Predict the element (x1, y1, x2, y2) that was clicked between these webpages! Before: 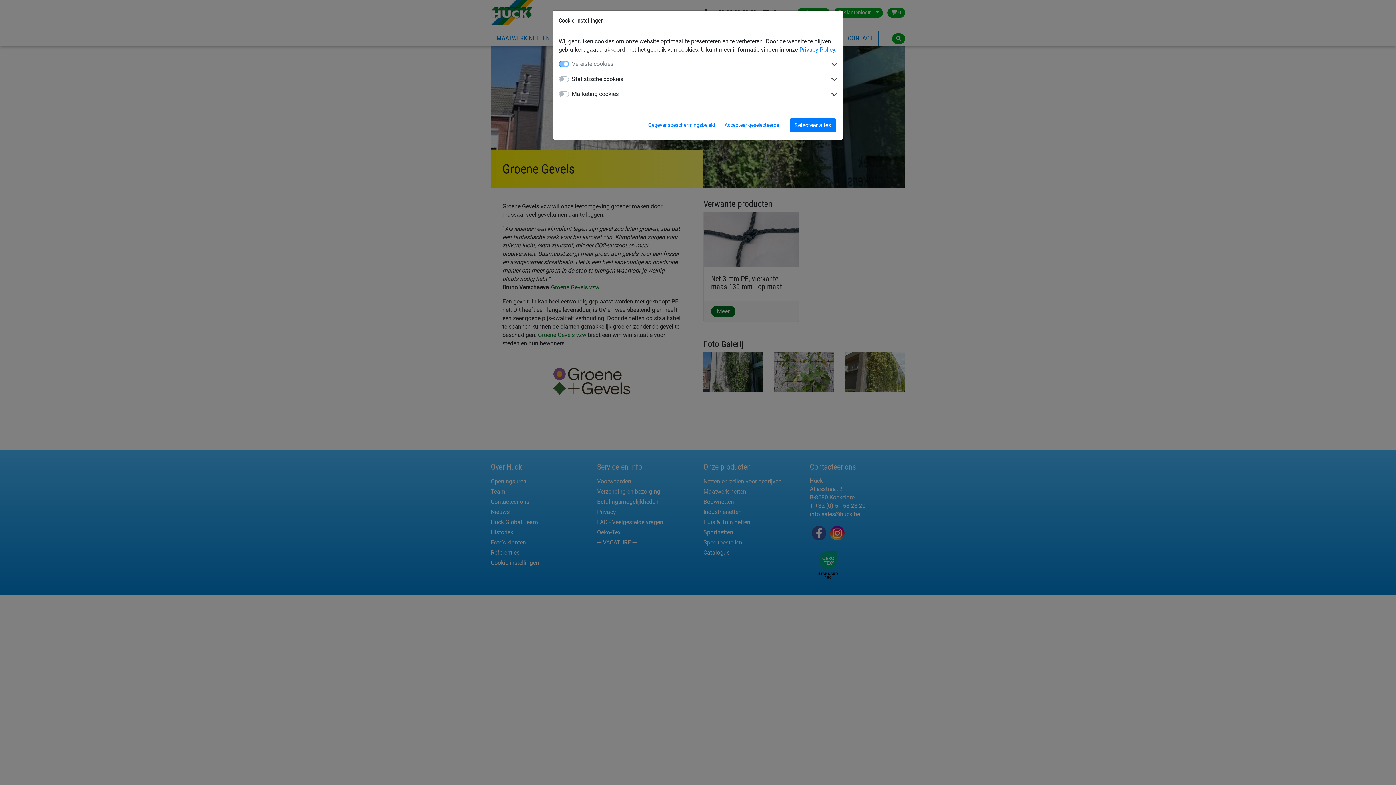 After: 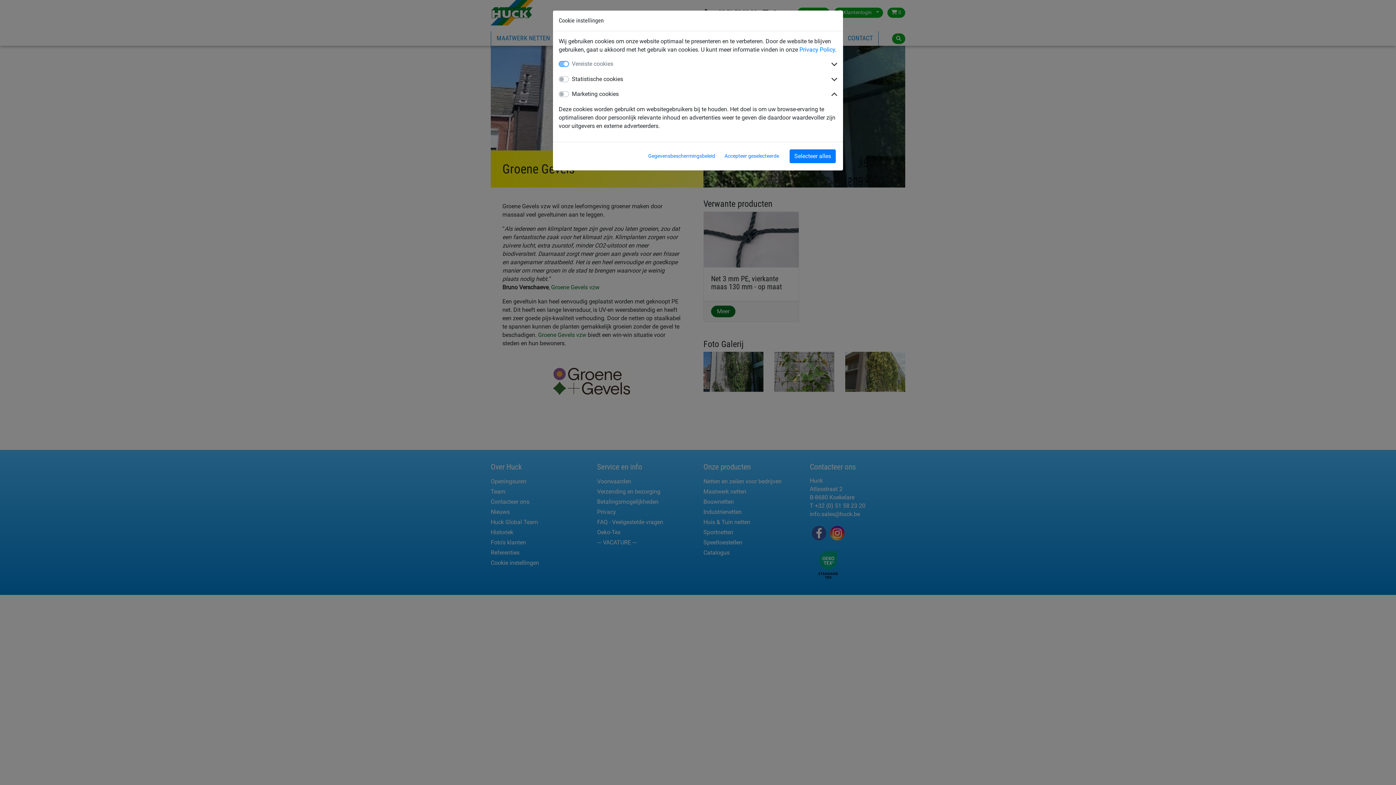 Action: bbox: (831, 89, 837, 99)